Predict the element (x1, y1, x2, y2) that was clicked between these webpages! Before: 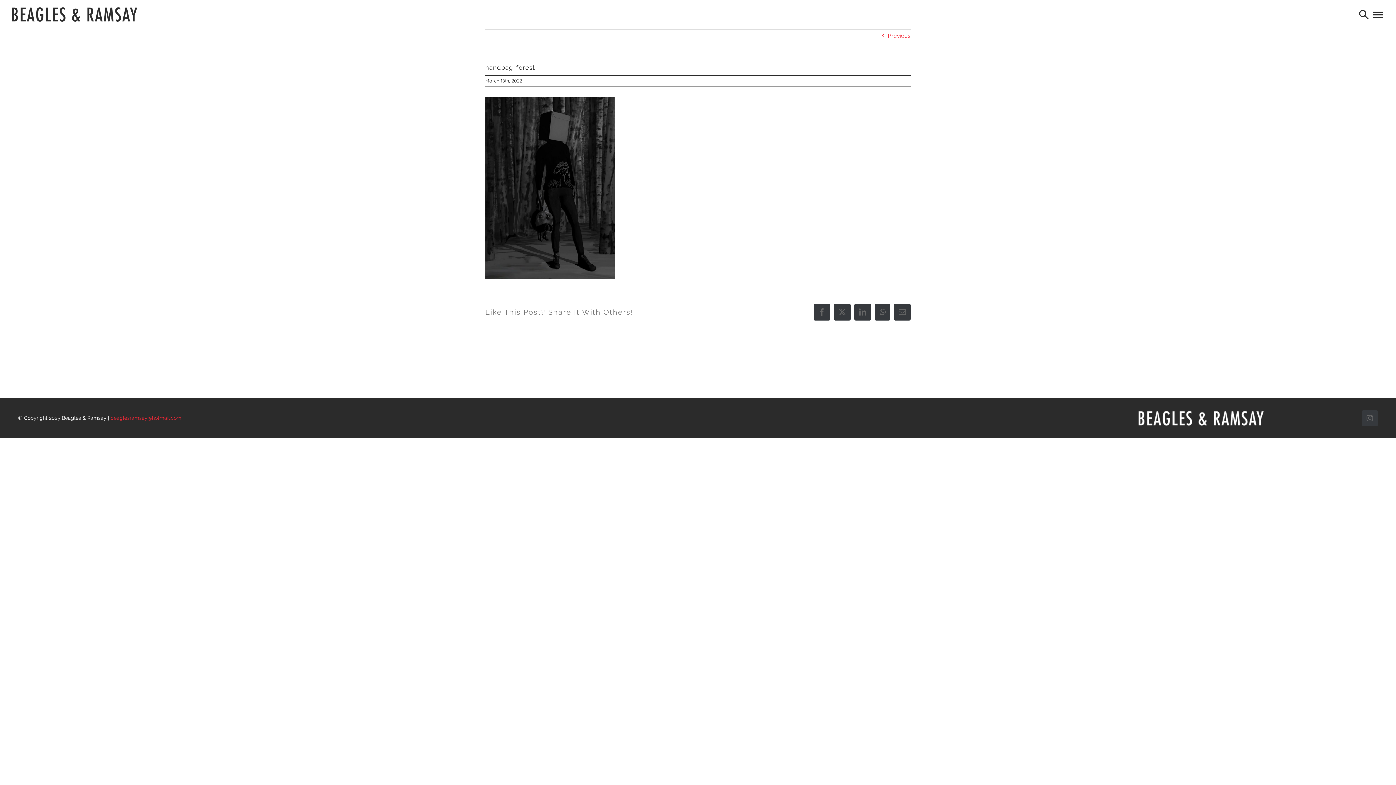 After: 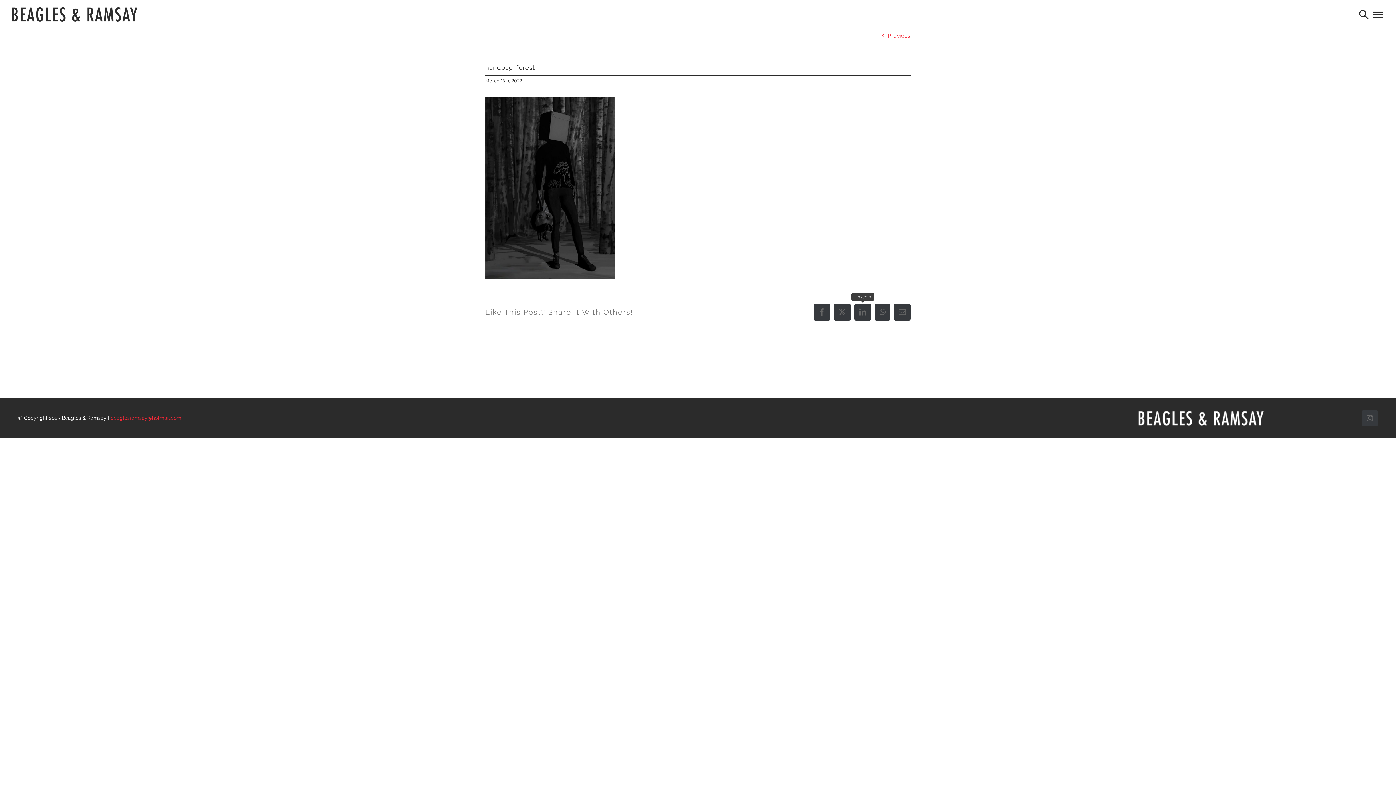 Action: bbox: (854, 303, 871, 320) label: LinkedIn